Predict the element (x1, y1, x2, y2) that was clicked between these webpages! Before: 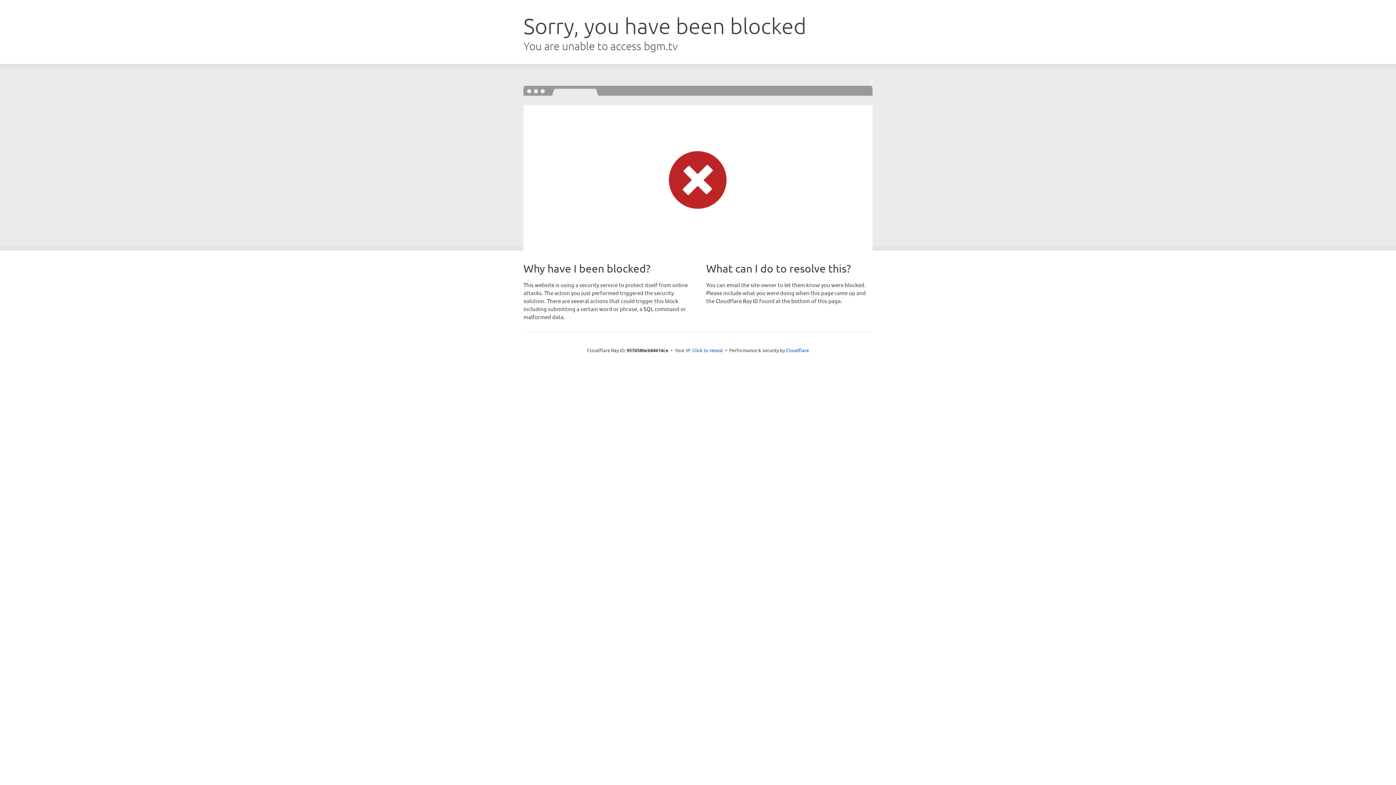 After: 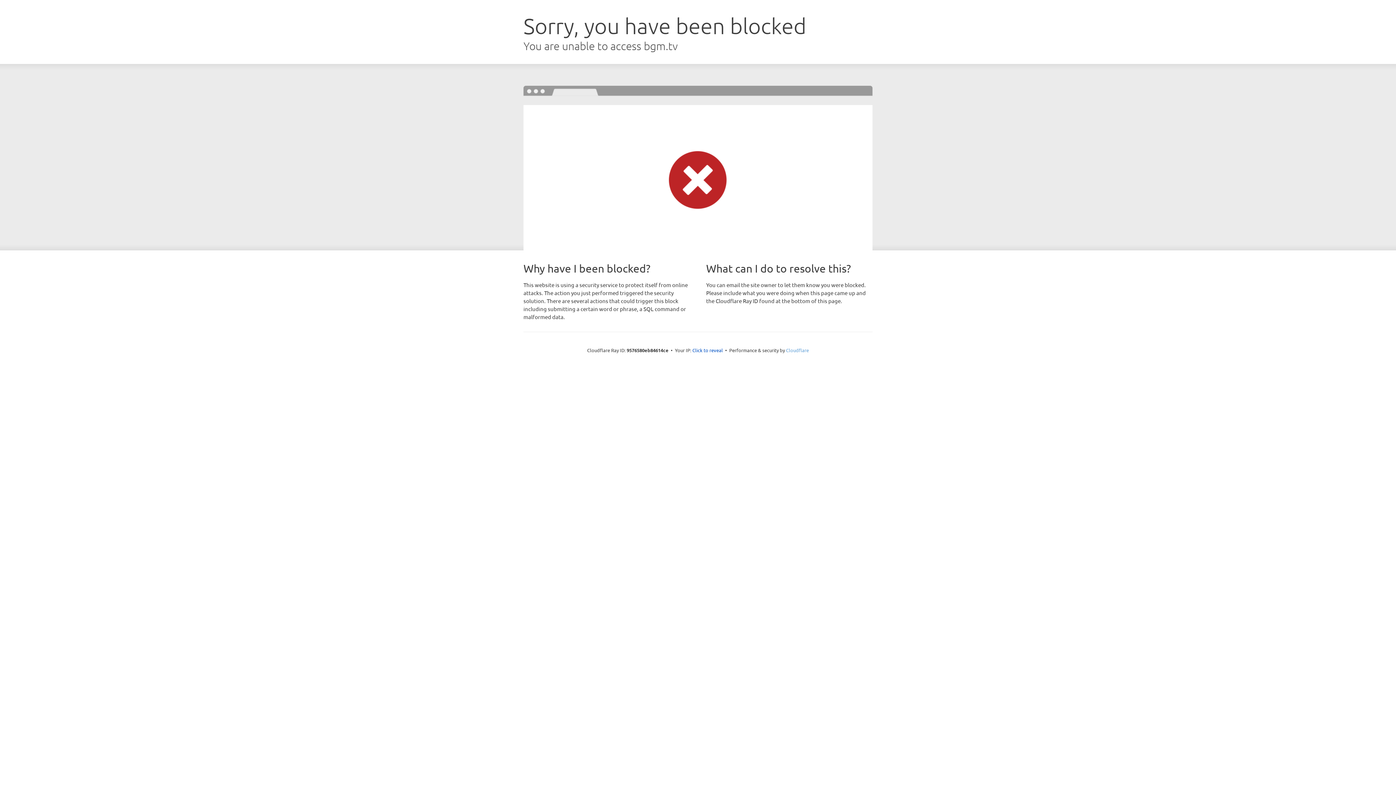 Action: label: Cloudflare bbox: (786, 347, 809, 353)